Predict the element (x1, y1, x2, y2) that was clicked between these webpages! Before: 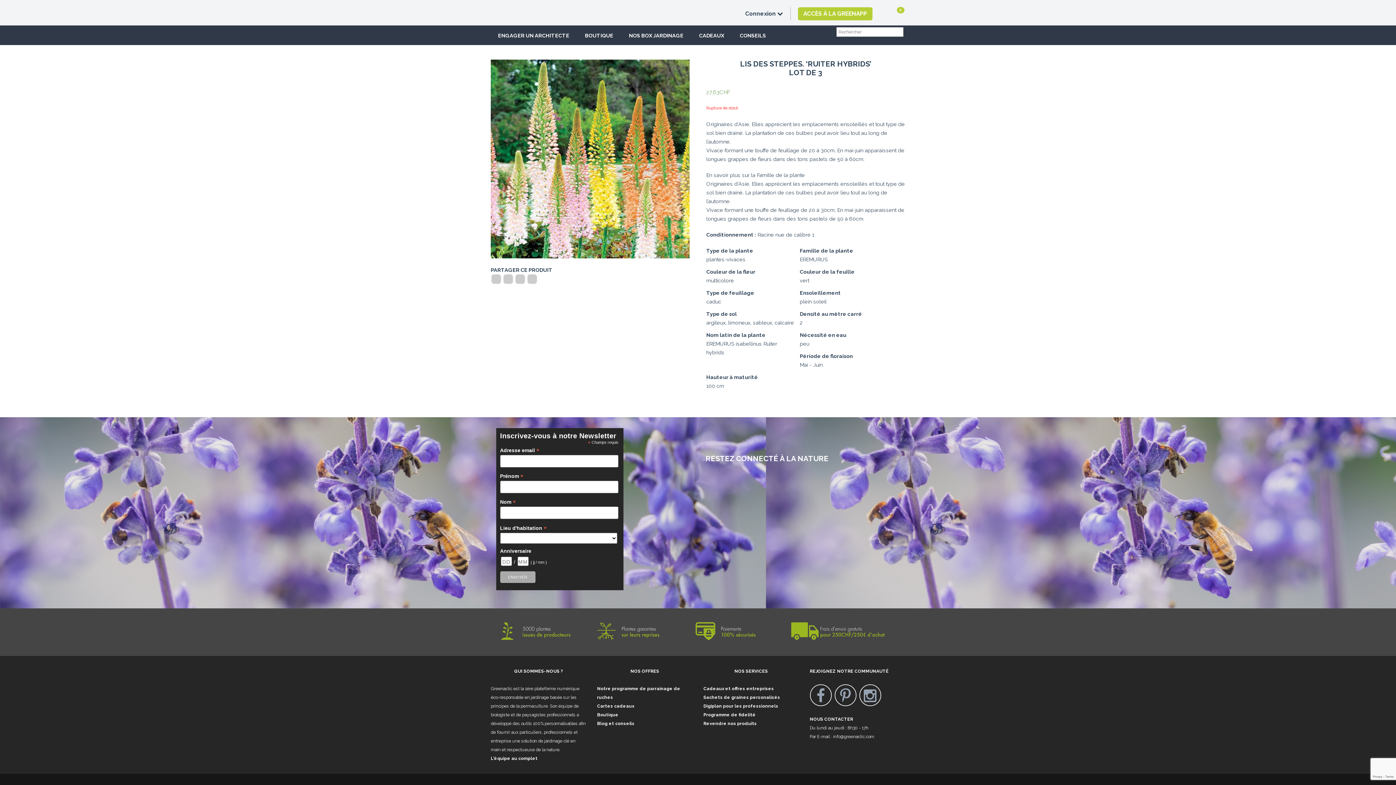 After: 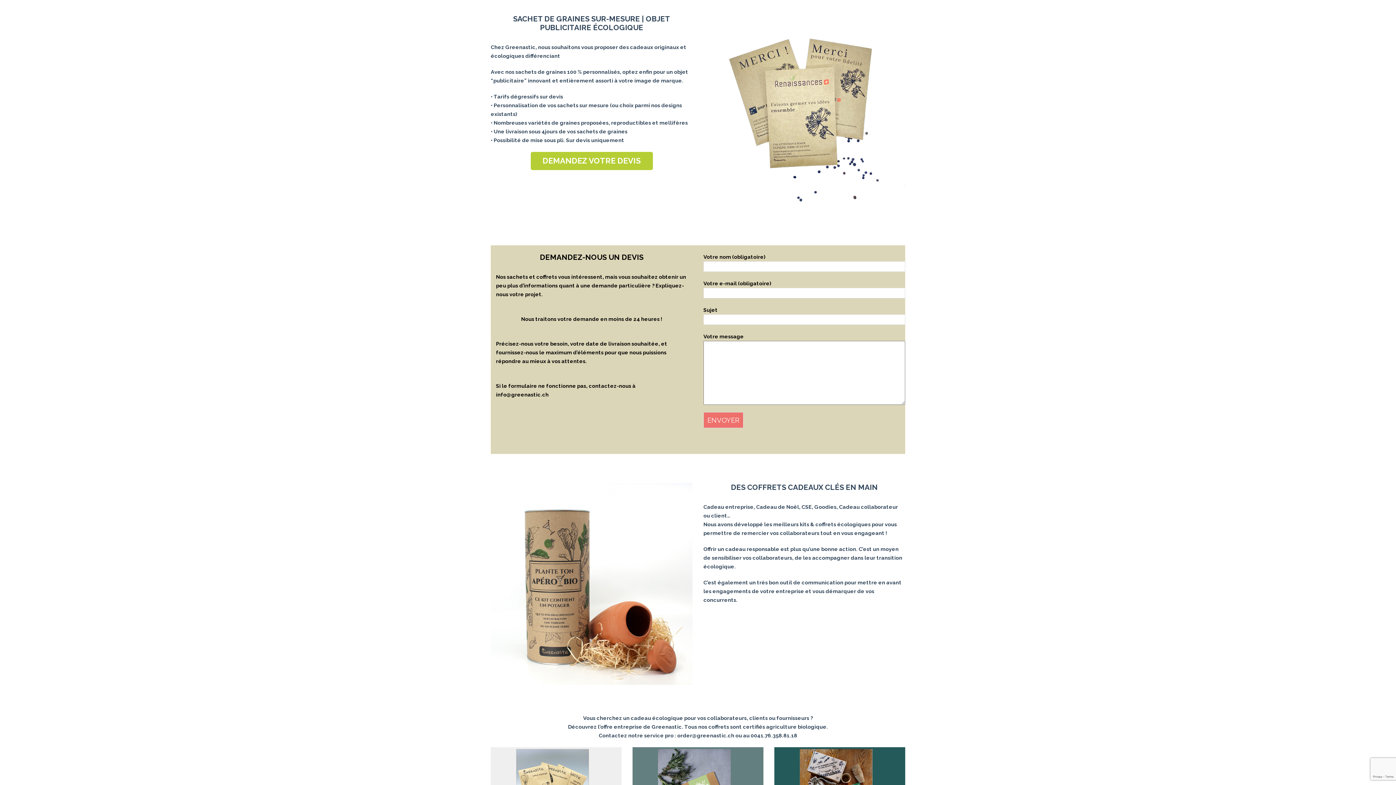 Action: label: Sachets de graines personalisés bbox: (703, 695, 780, 700)